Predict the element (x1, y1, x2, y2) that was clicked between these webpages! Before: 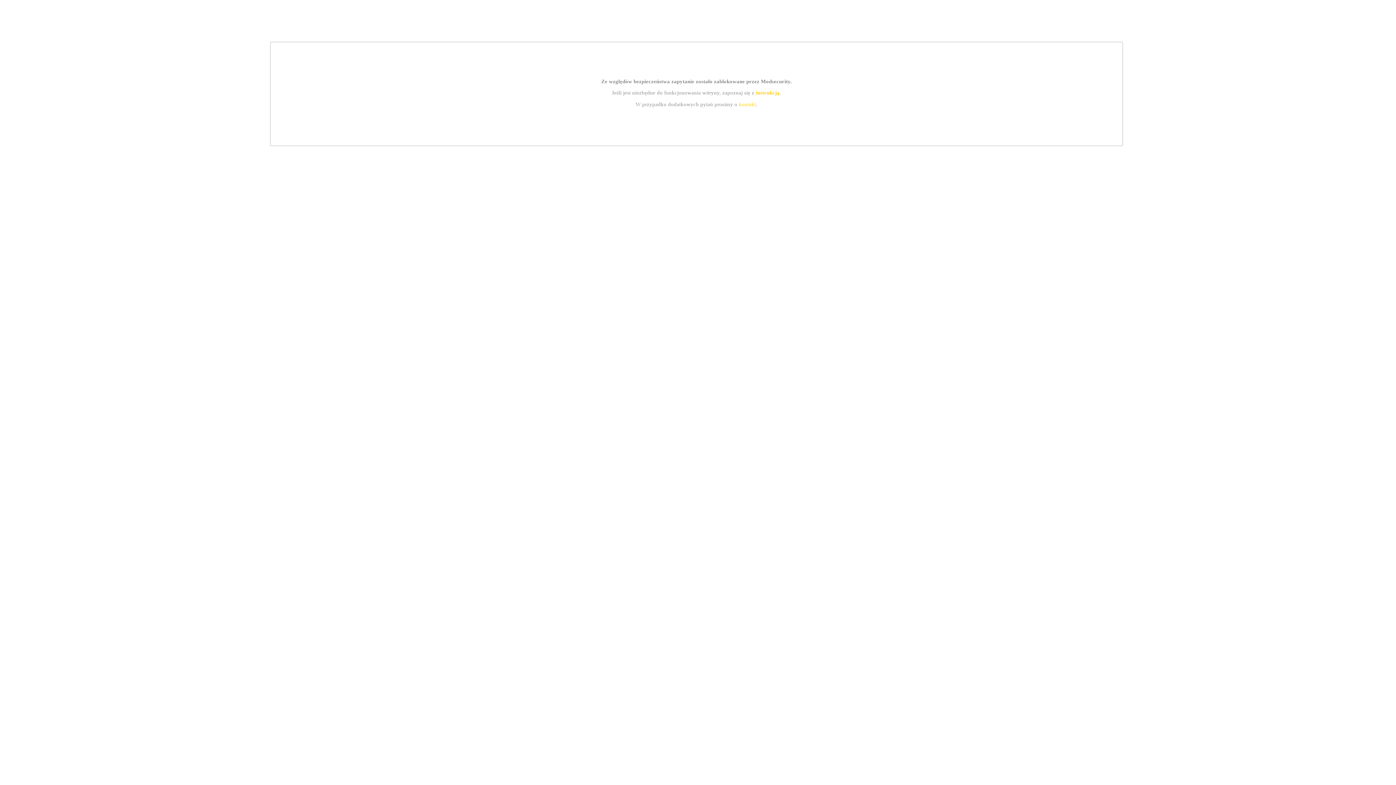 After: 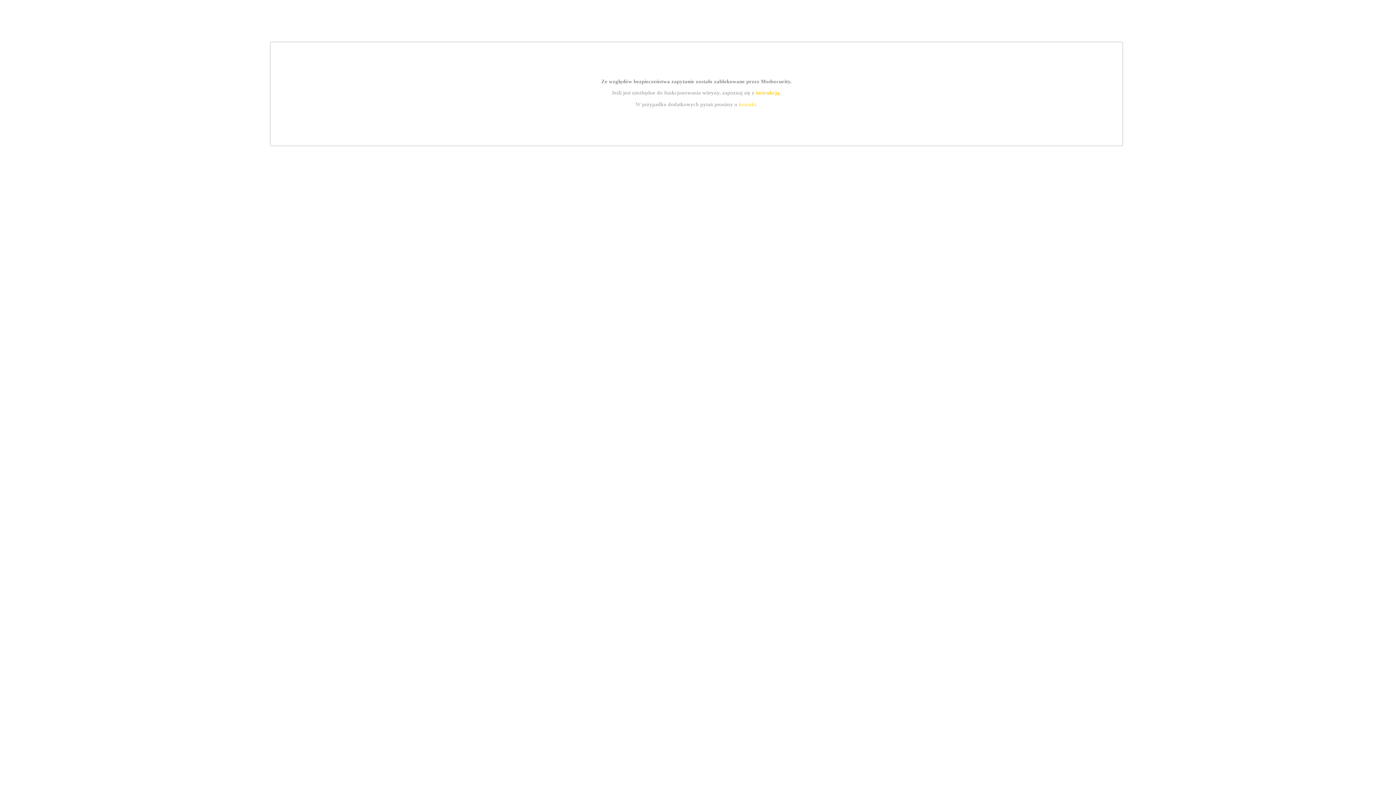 Action: label: instrukcją bbox: (755, 89, 779, 95)